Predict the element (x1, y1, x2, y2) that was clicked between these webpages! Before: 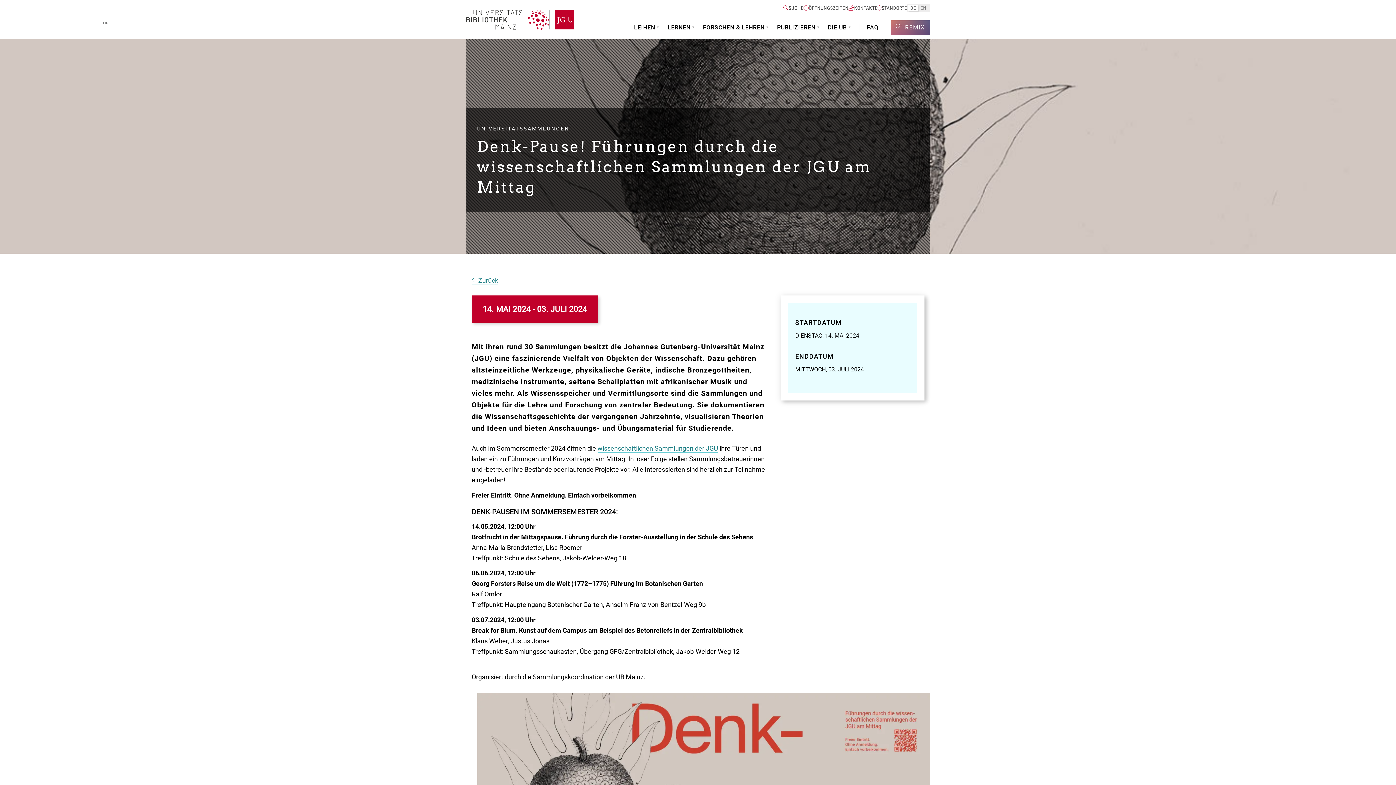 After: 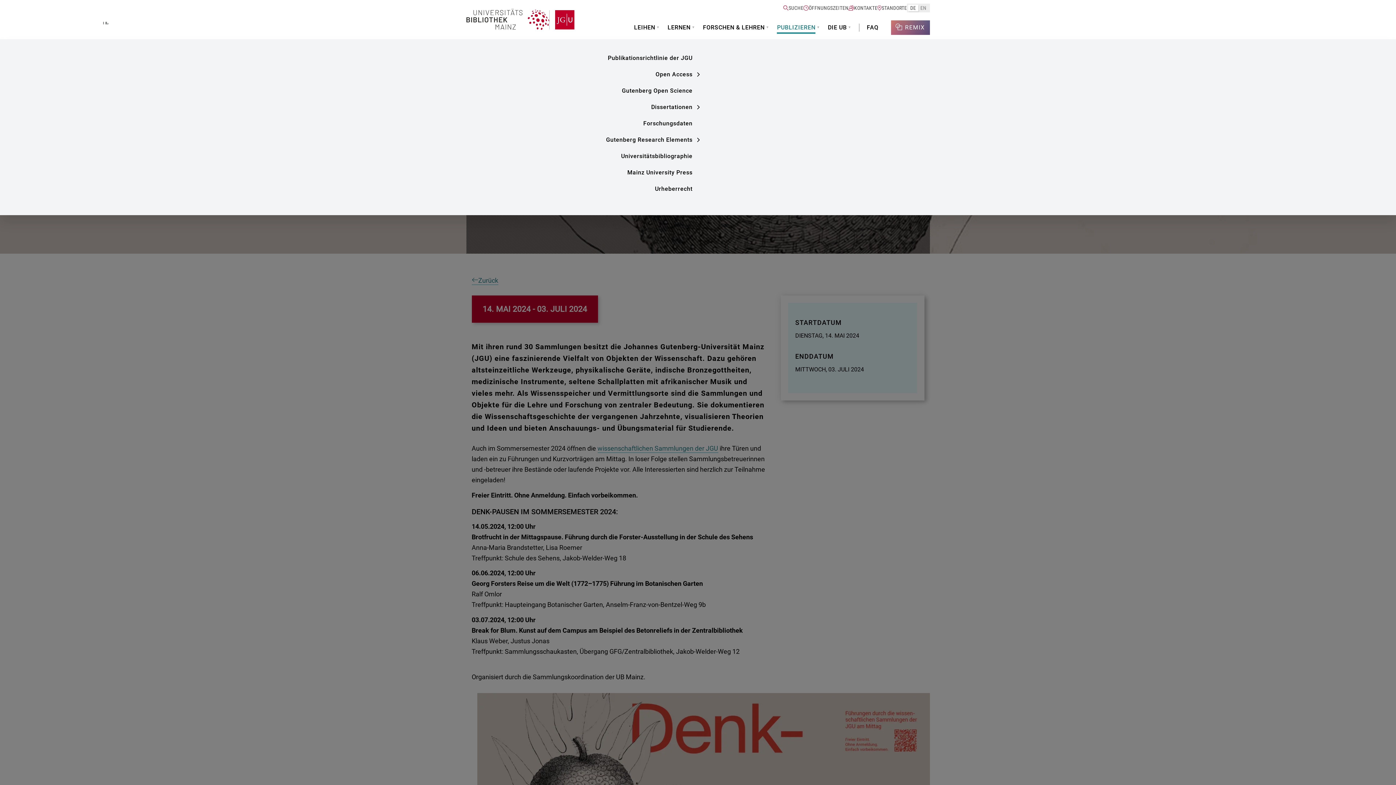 Action: bbox: (777, 21, 815, 33) label: PUBLIZIEREN